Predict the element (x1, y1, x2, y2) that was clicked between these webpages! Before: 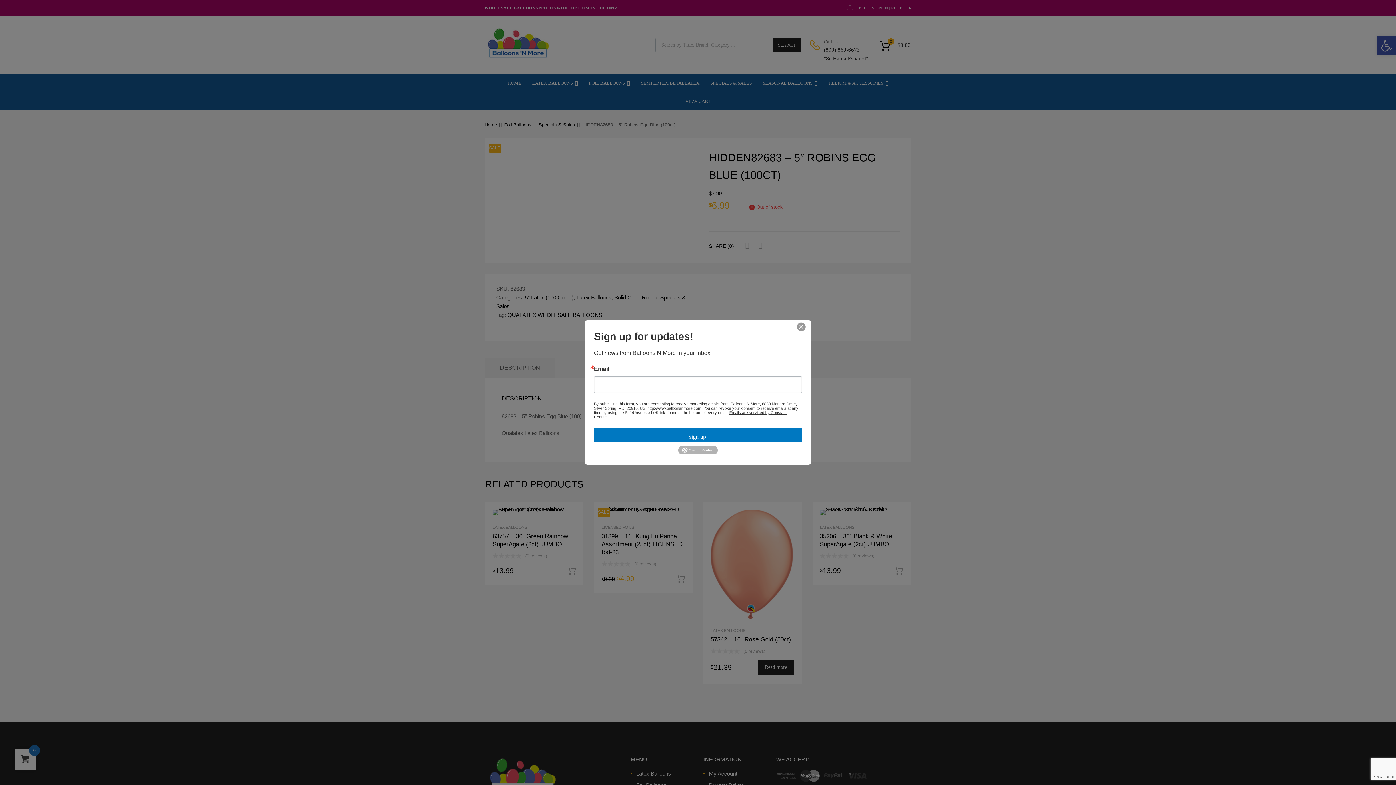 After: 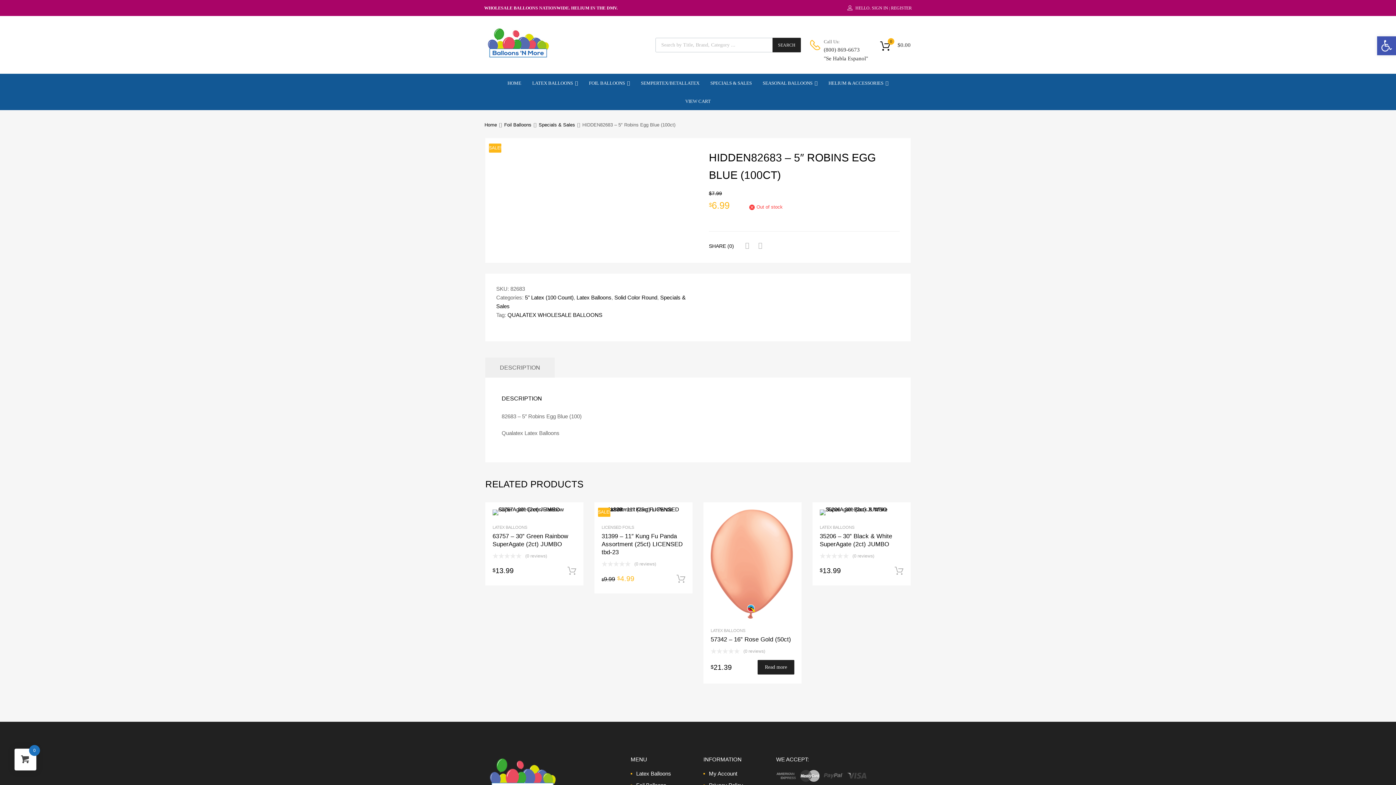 Action: bbox: (794, 322, 808, 331)